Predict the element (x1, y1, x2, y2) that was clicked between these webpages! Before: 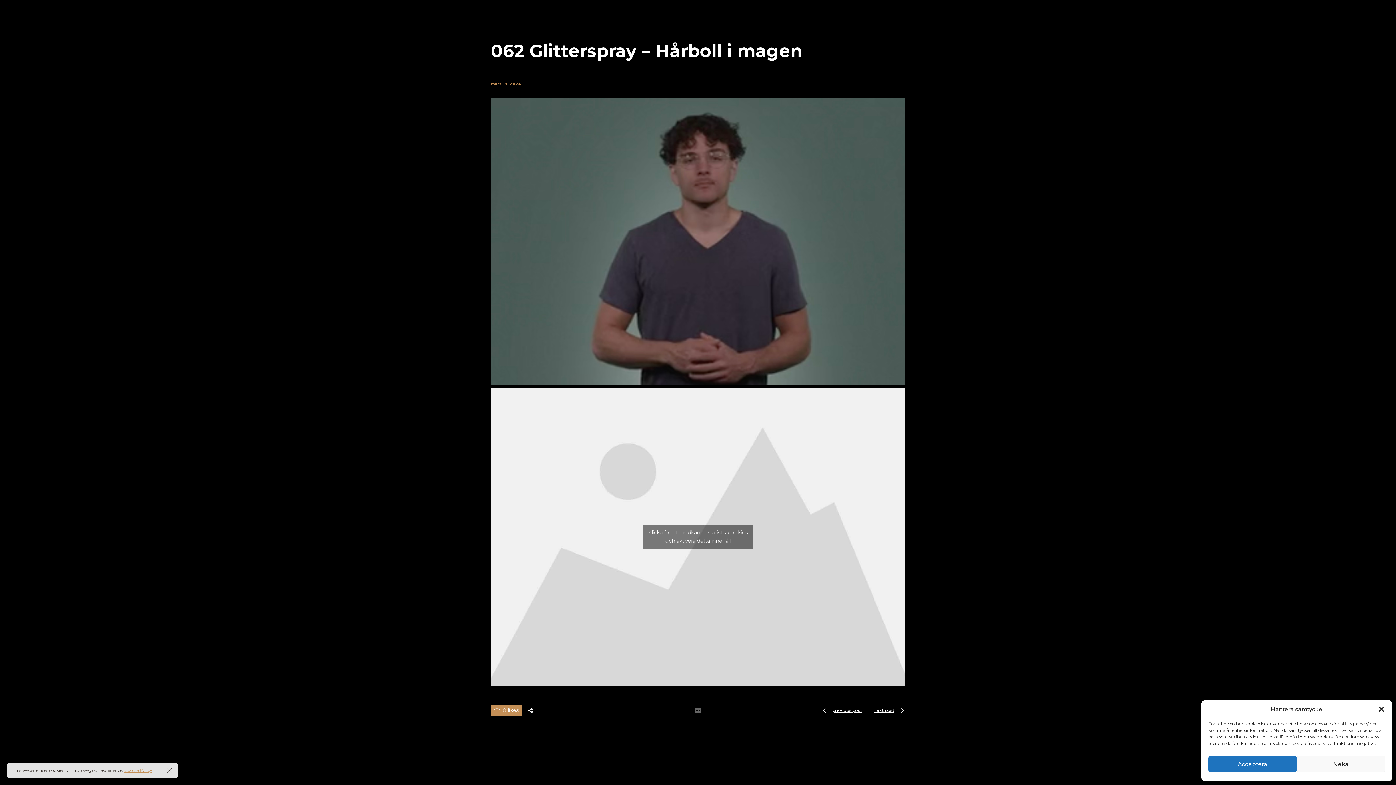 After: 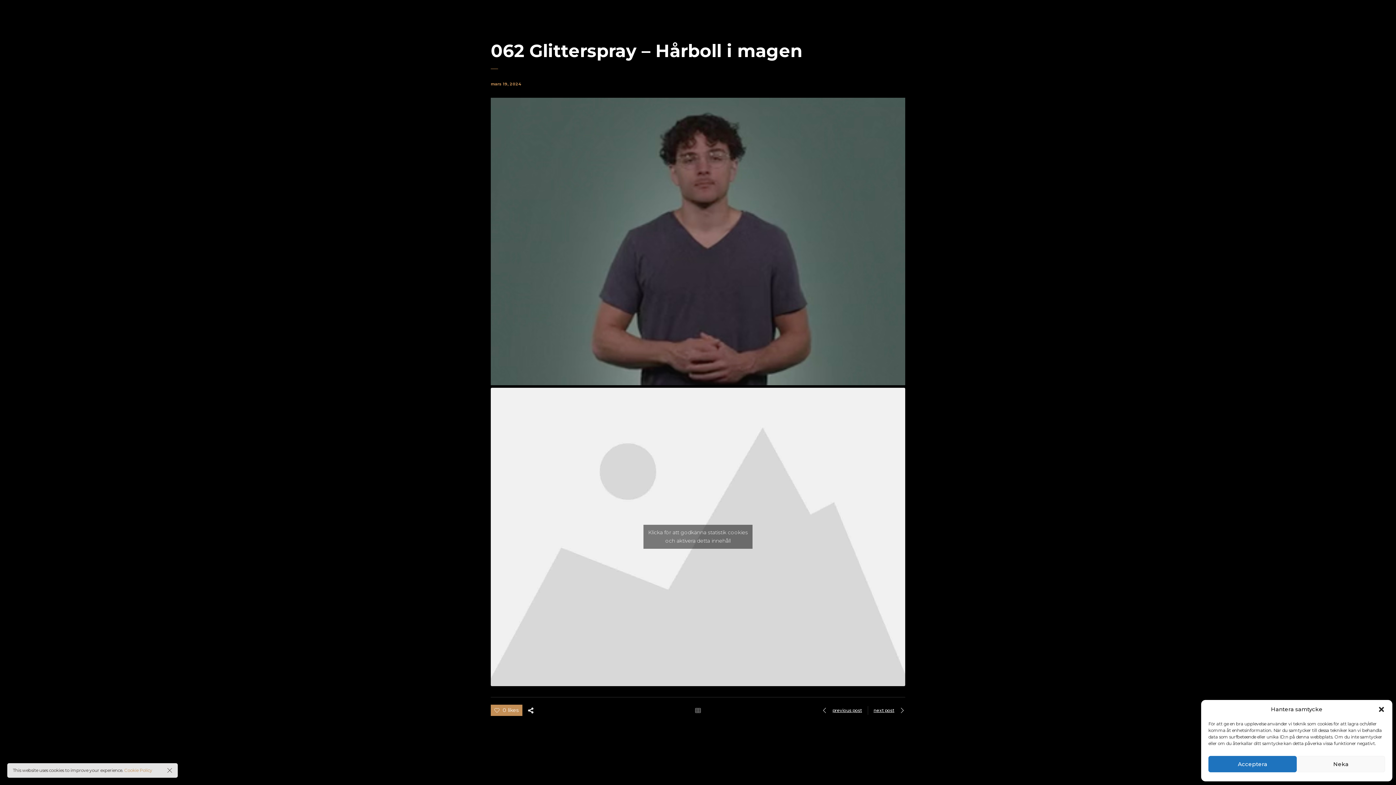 Action: bbox: (124, 768, 152, 773) label: Cookie Policy